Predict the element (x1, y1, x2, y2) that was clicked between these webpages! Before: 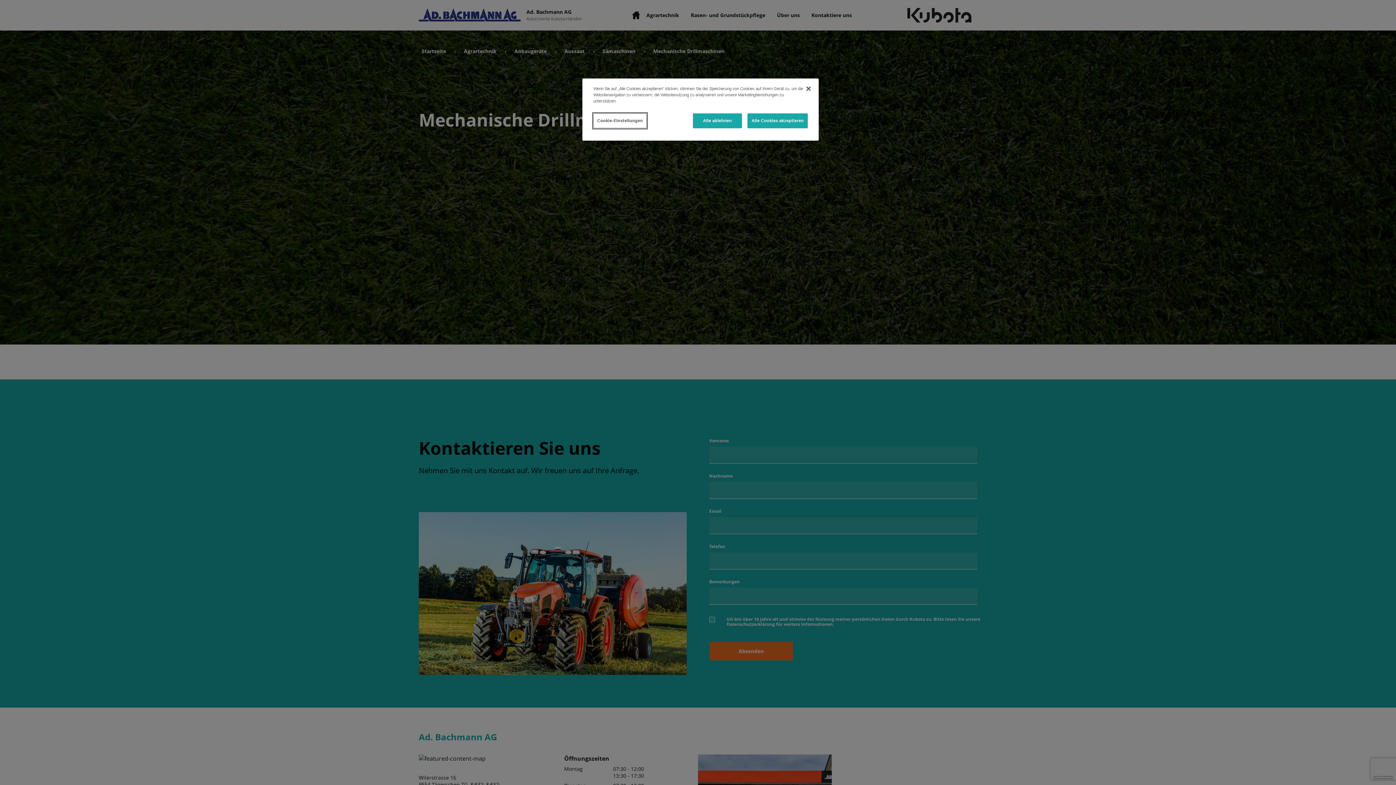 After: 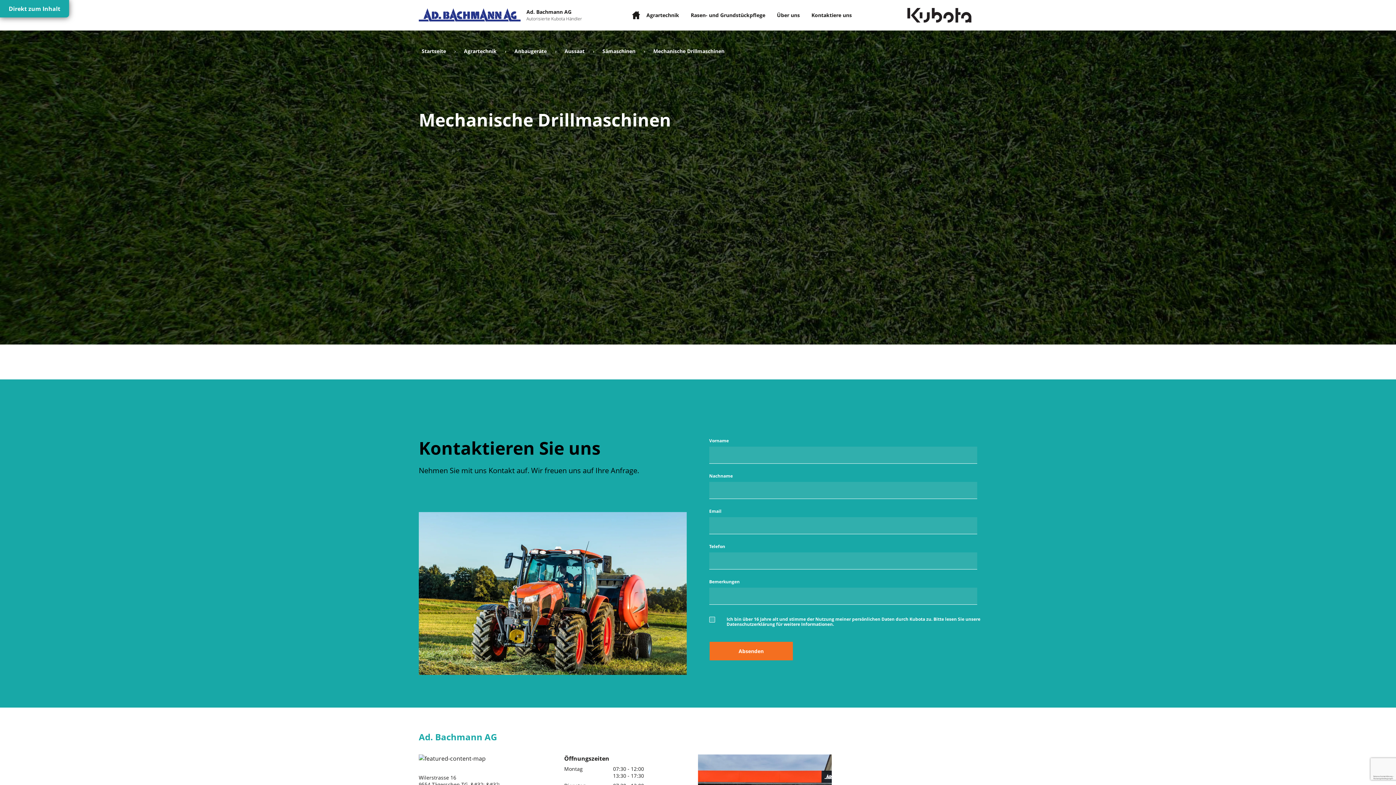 Action: label: Schließen bbox: (800, 80, 816, 96)